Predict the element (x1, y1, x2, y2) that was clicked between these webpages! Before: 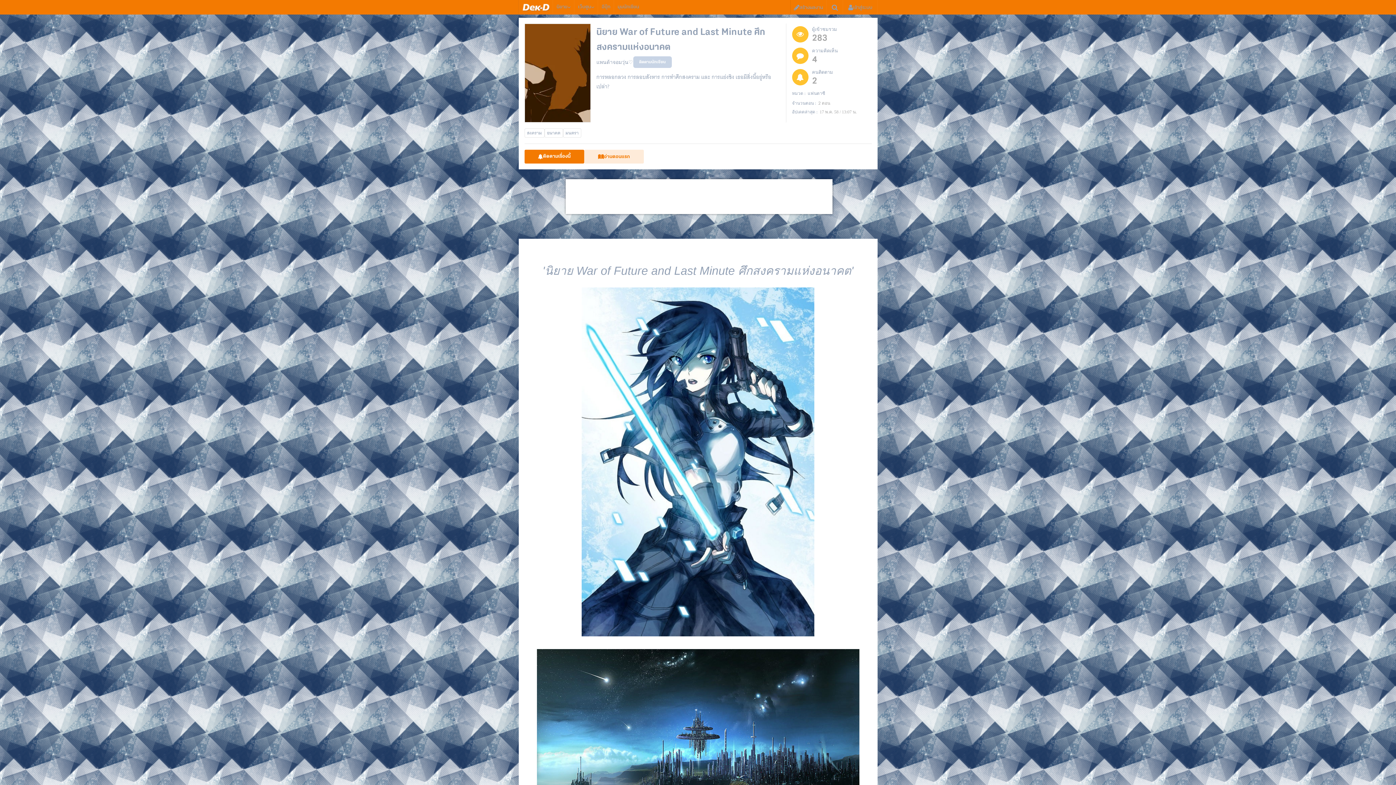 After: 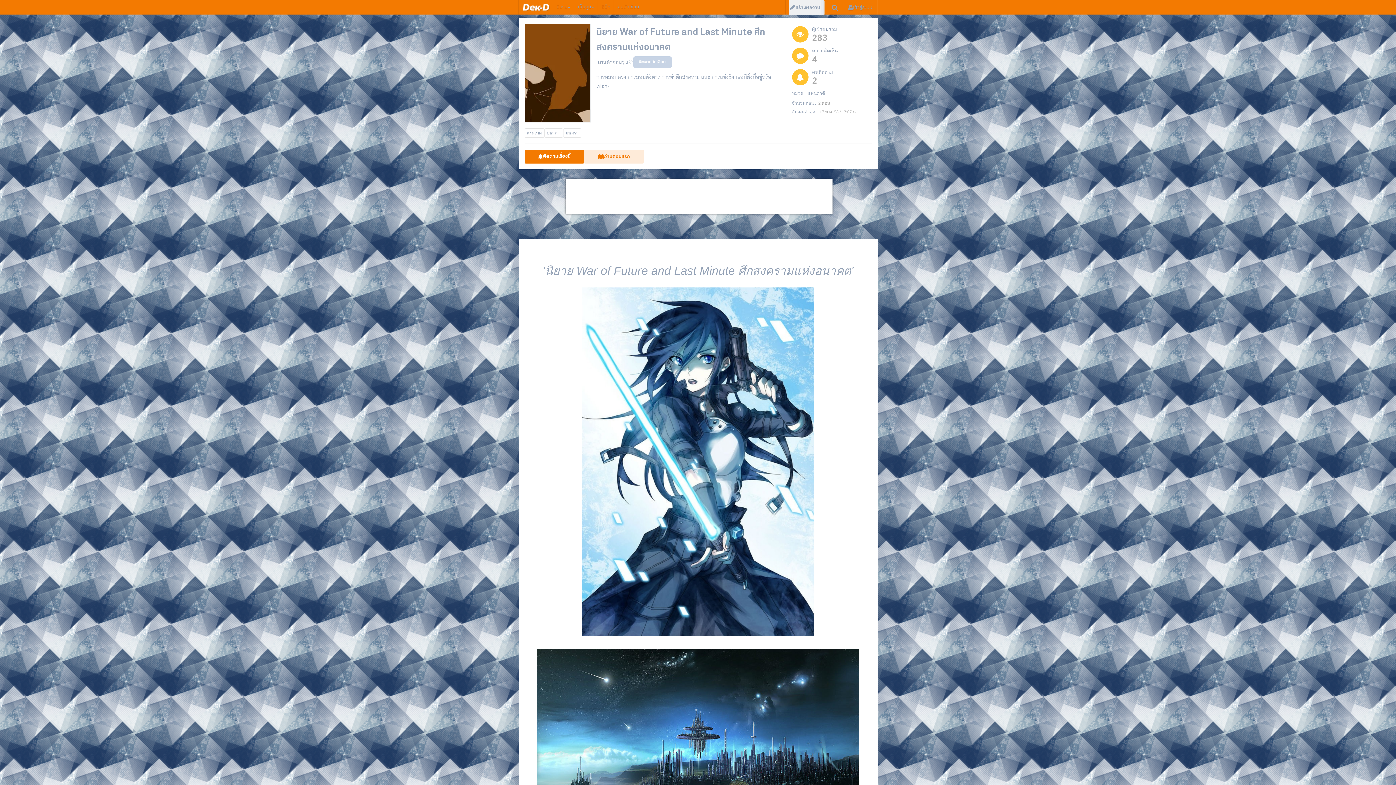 Action: bbox: (794, 0, 823, 15) label: สร้างผลงาน